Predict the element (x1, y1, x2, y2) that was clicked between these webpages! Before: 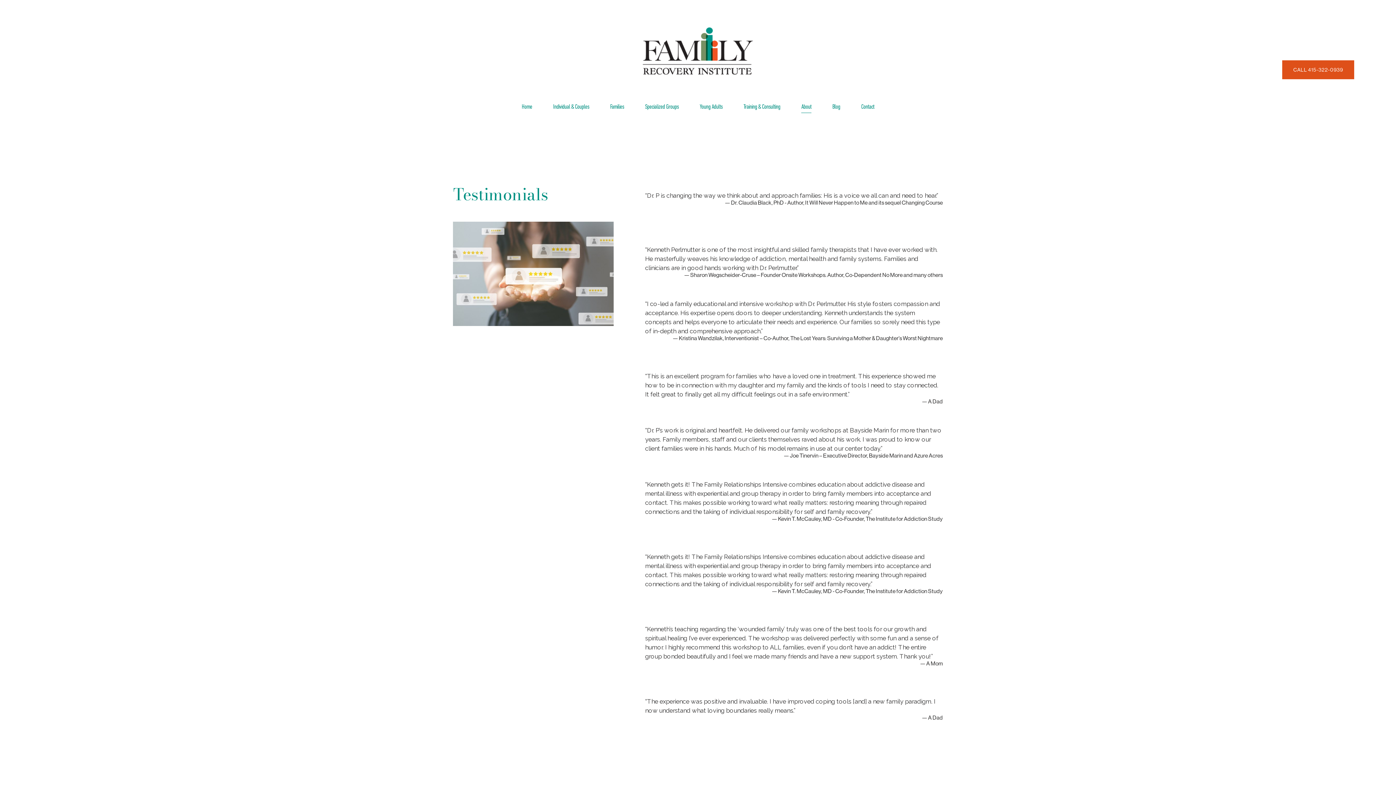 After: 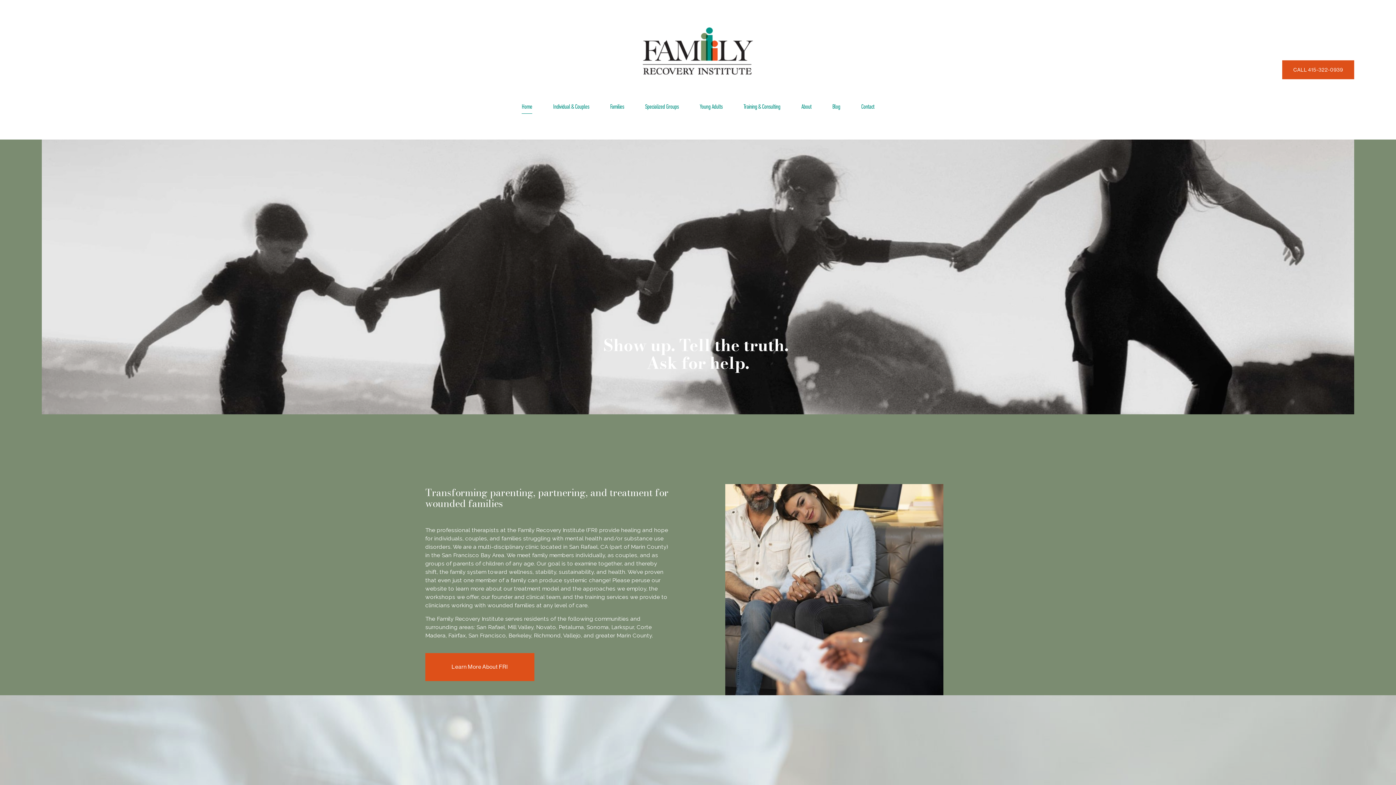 Action: bbox: (641, 25, 754, 78)